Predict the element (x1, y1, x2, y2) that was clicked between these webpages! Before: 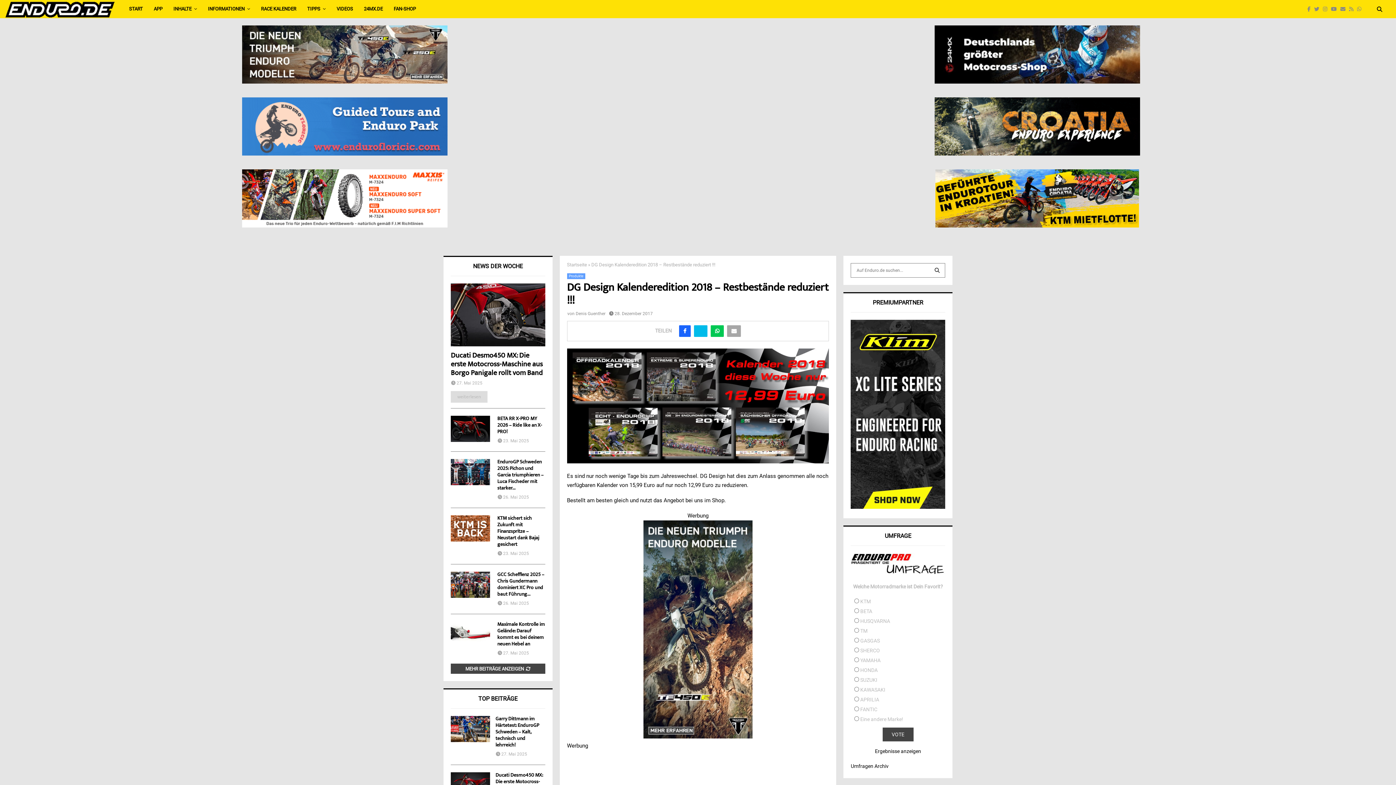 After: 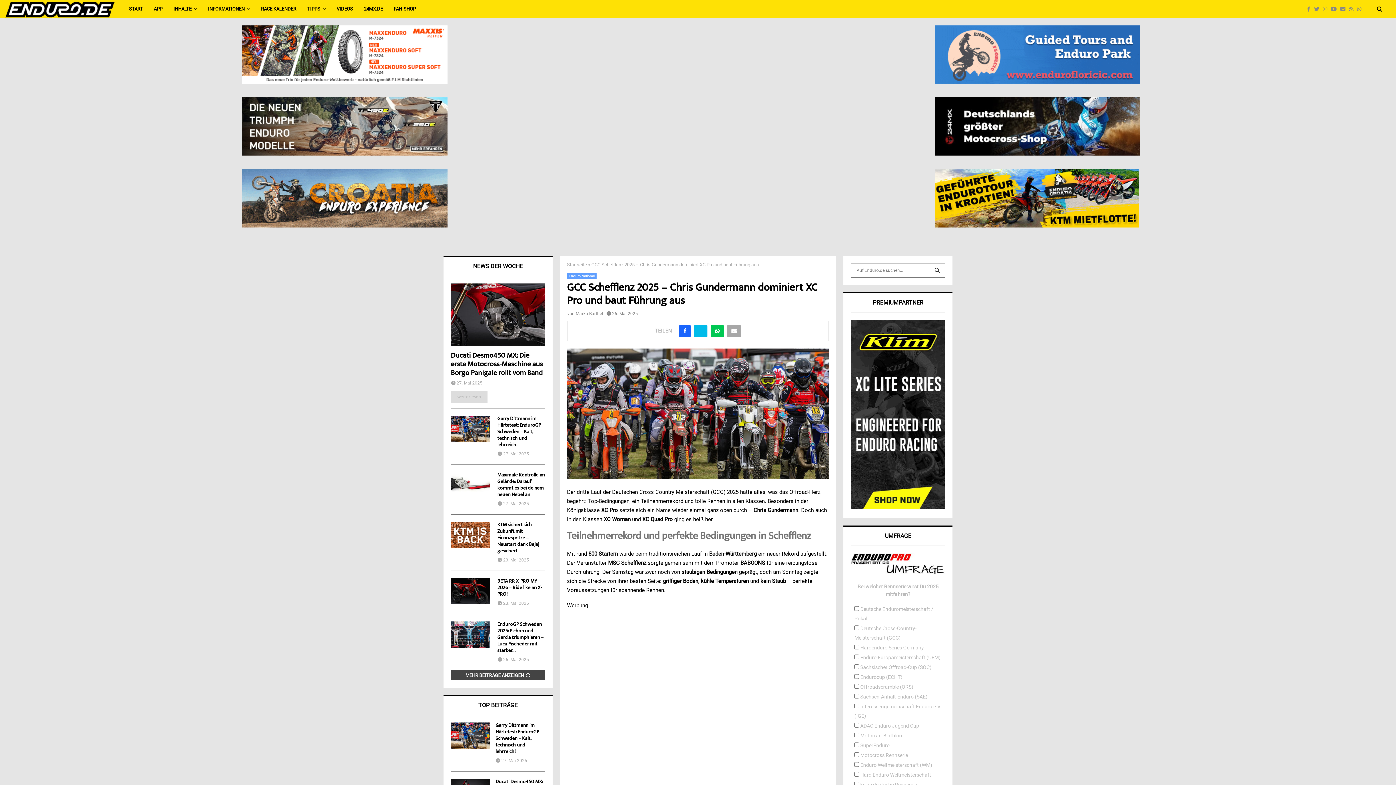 Action: bbox: (450, 572, 490, 598)